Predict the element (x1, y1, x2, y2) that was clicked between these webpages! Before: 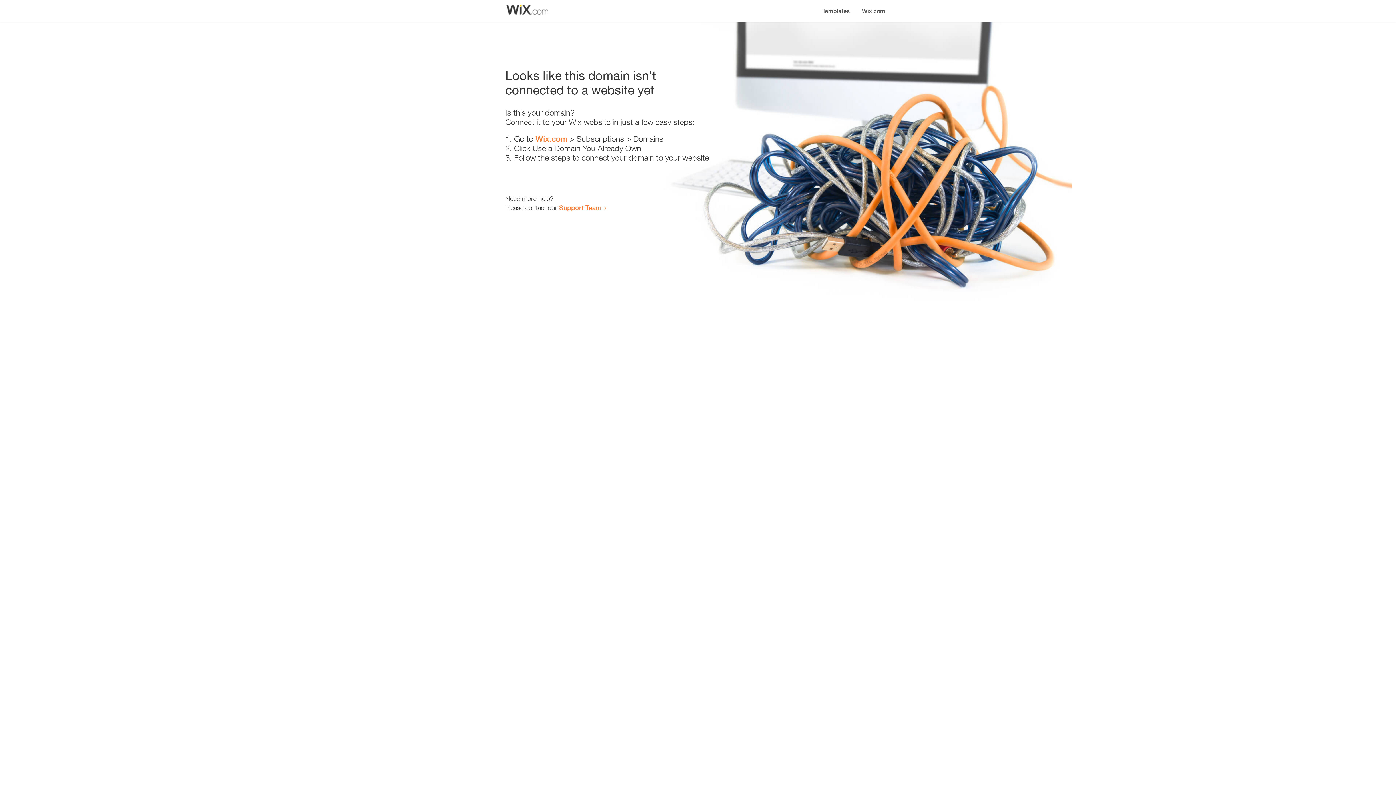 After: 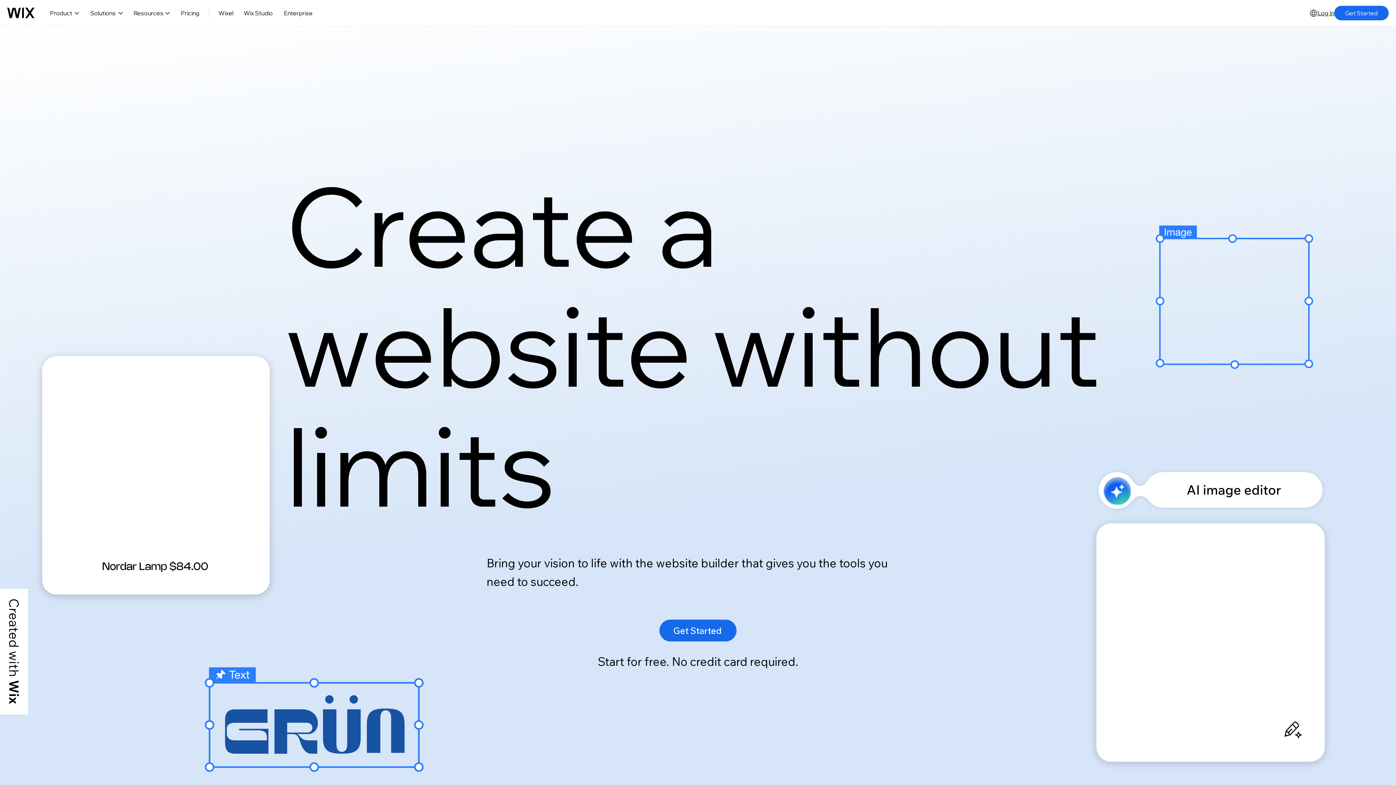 Action: bbox: (535, 134, 567, 143) label: Wix.com